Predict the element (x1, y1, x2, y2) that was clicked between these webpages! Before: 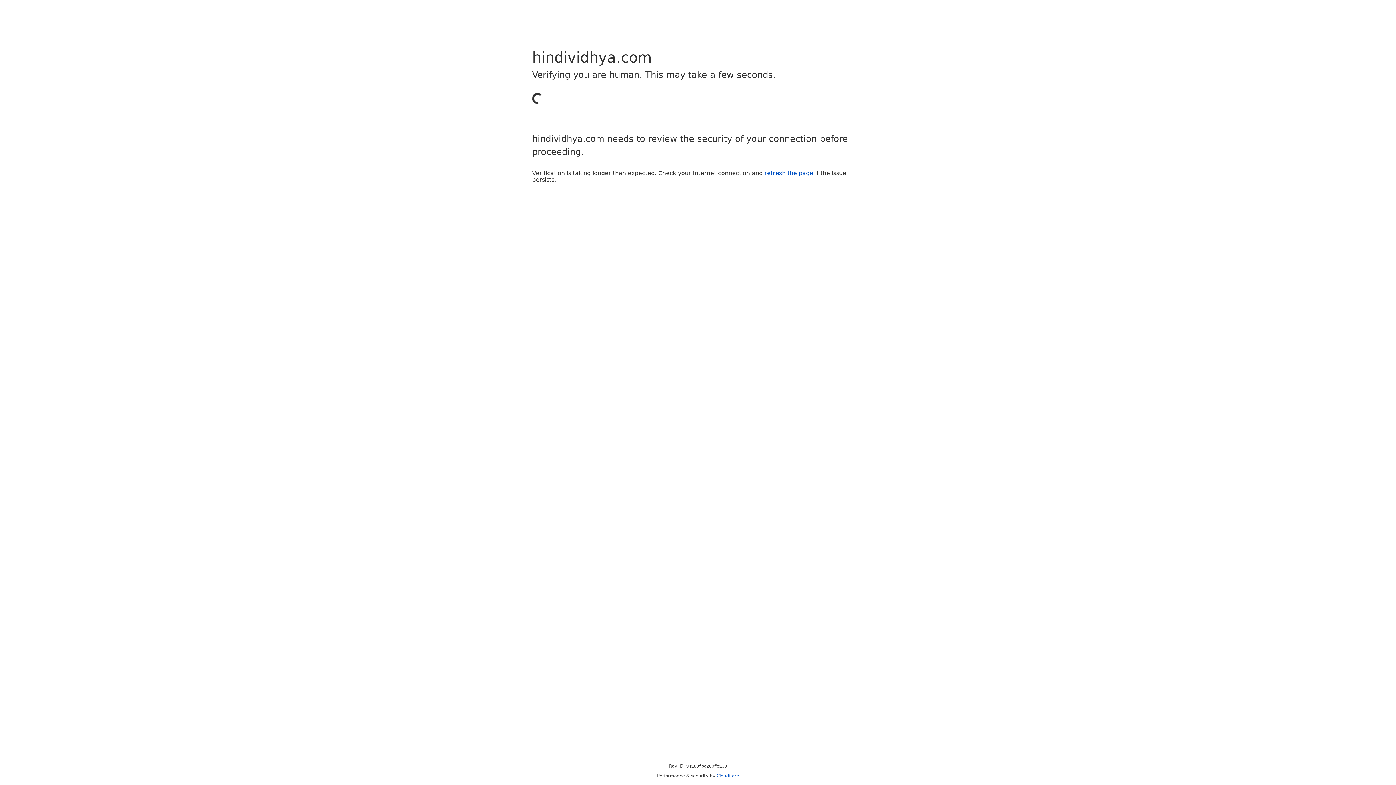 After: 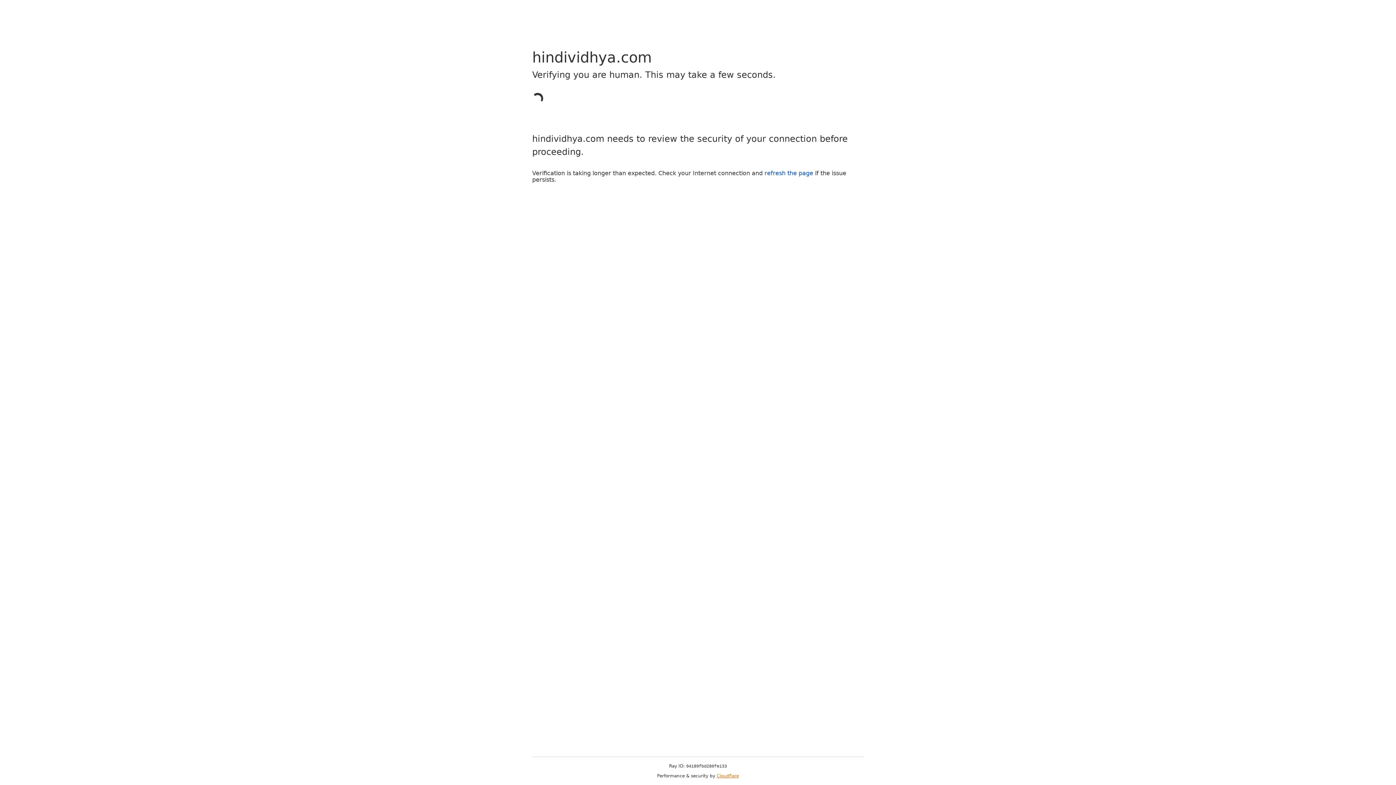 Action: label: Cloudflare bbox: (716, 773, 739, 778)